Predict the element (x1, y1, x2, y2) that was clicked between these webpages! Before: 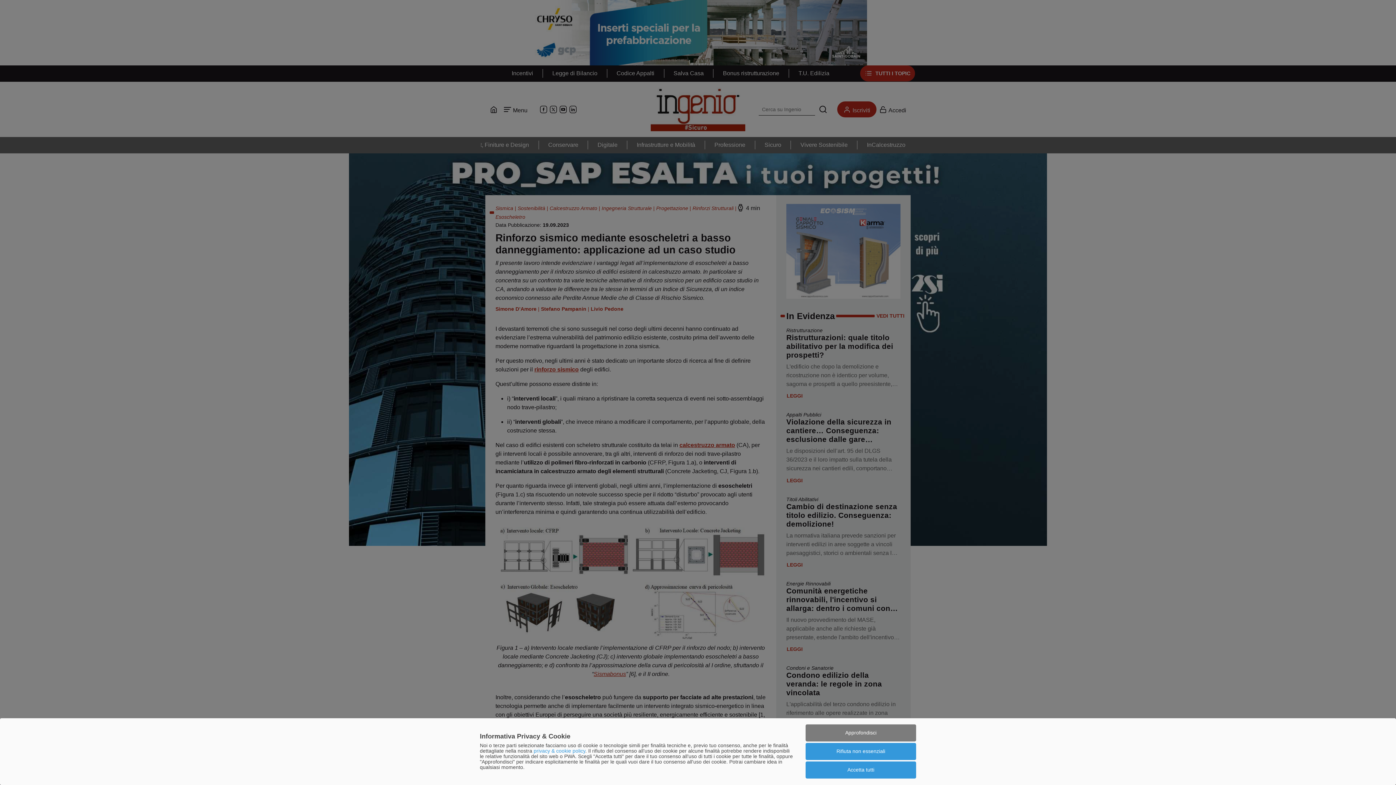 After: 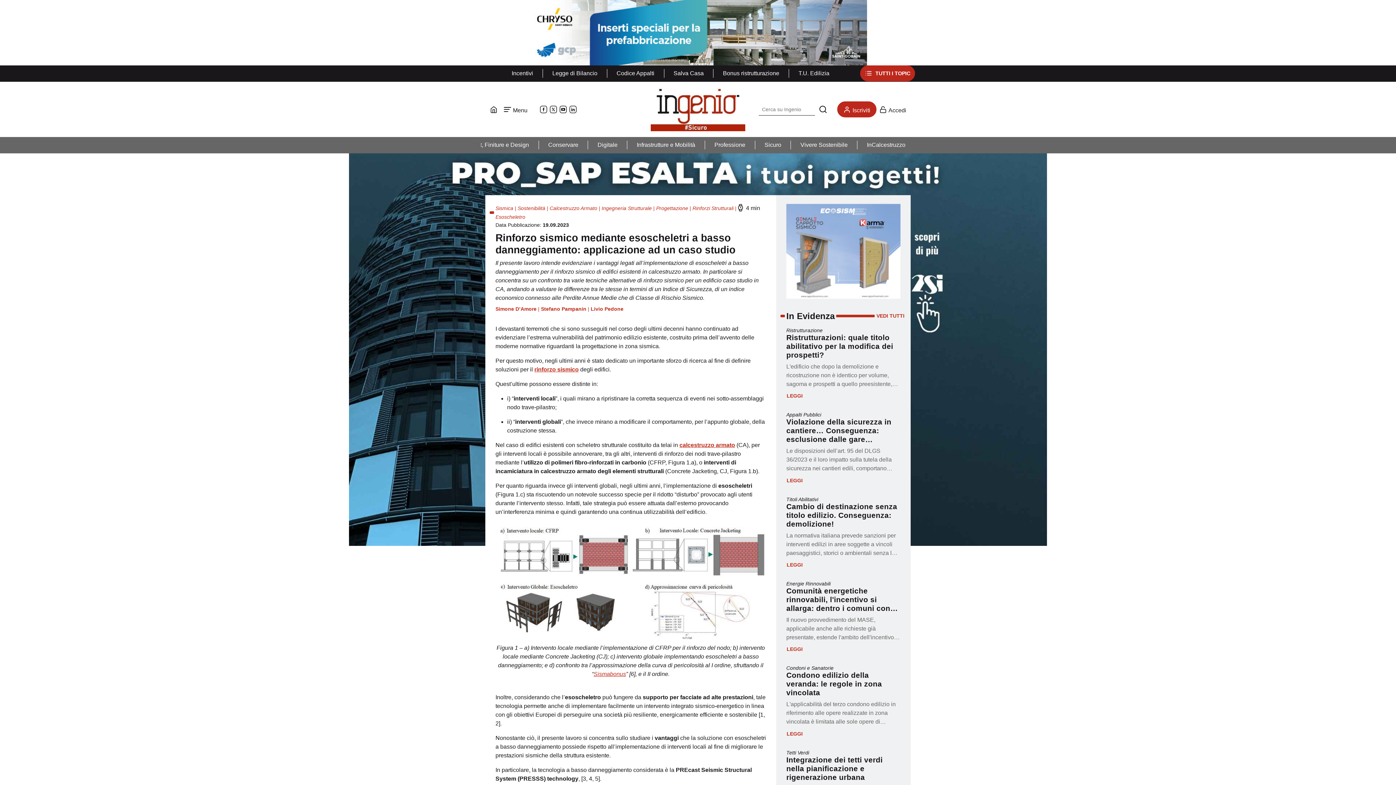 Action: label: Accetta tutti bbox: (805, 761, 916, 778)